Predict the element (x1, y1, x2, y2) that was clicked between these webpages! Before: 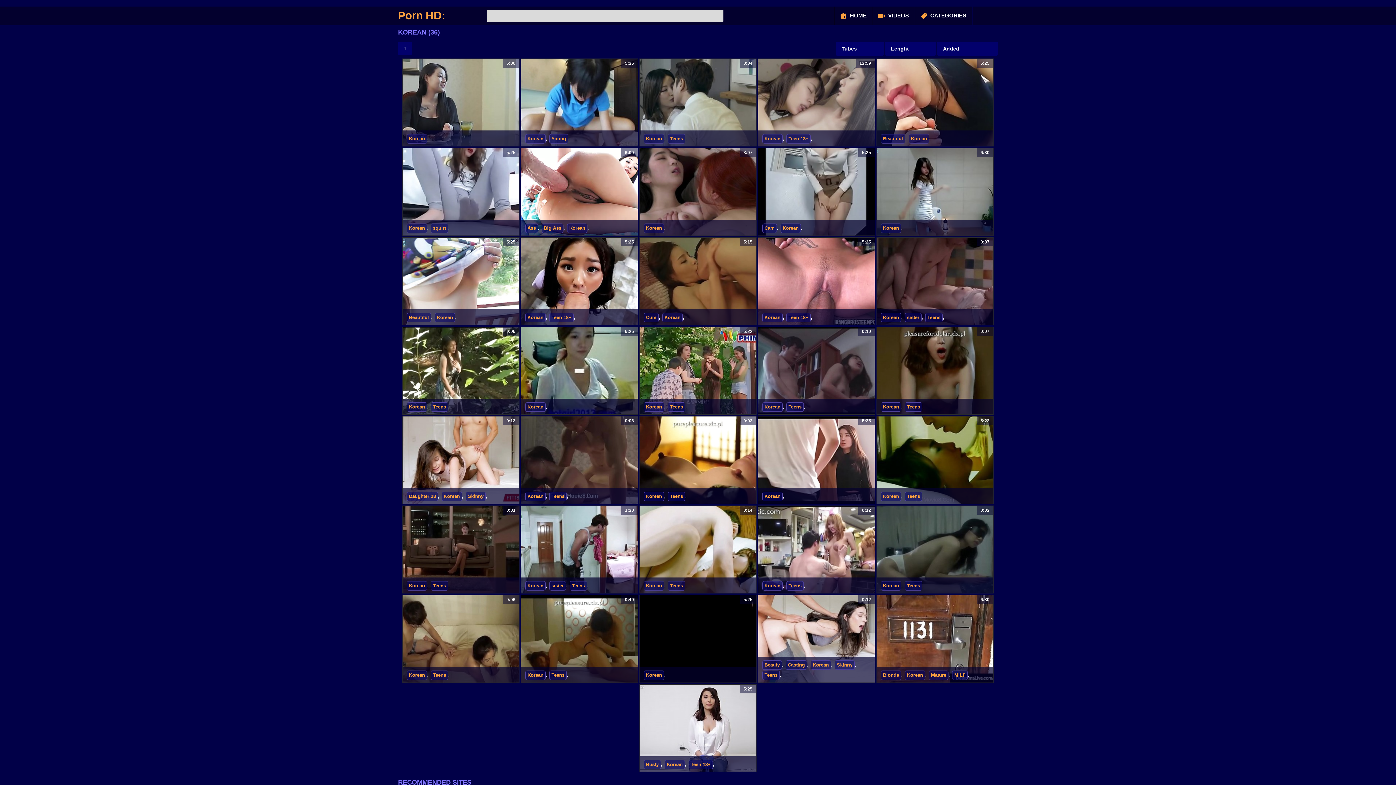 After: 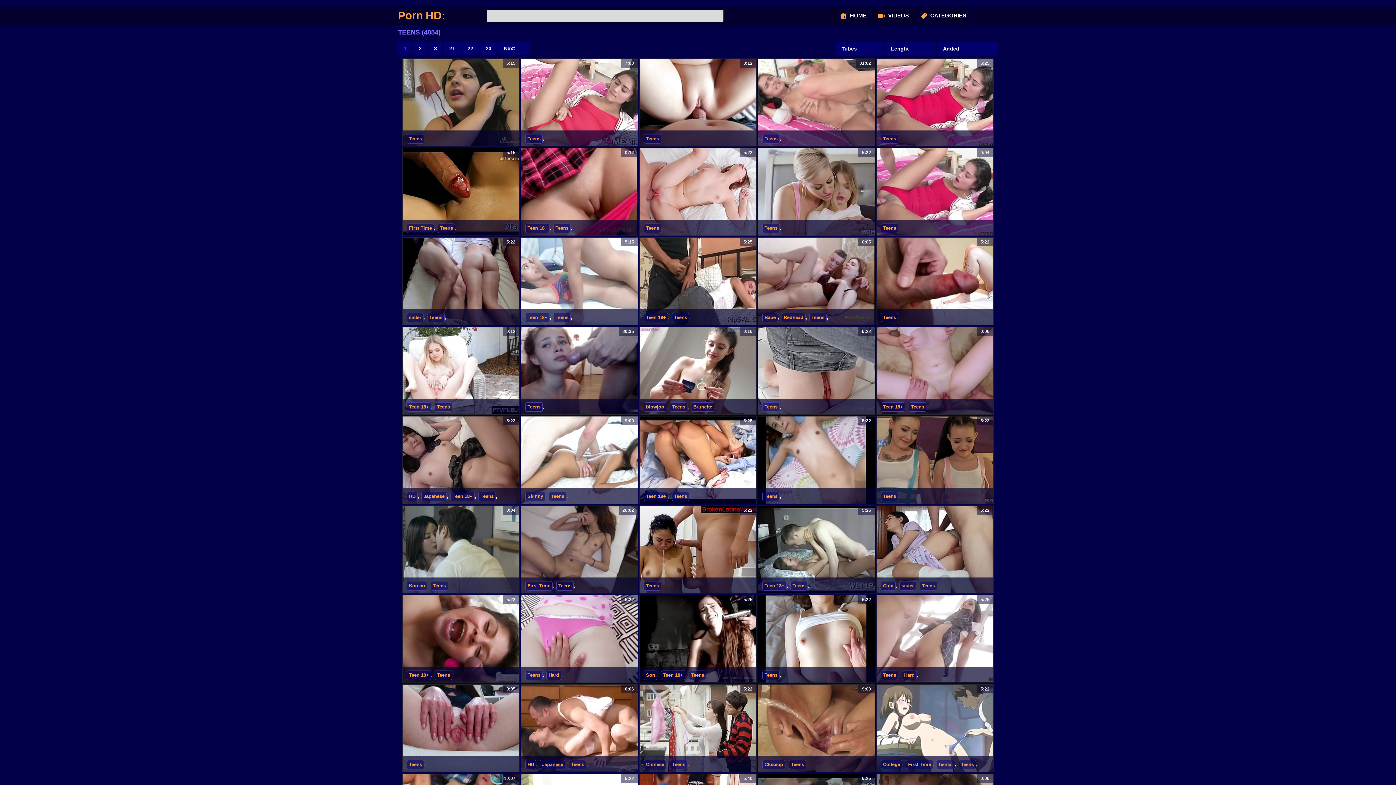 Action: label: Teens bbox: (905, 581, 922, 590)